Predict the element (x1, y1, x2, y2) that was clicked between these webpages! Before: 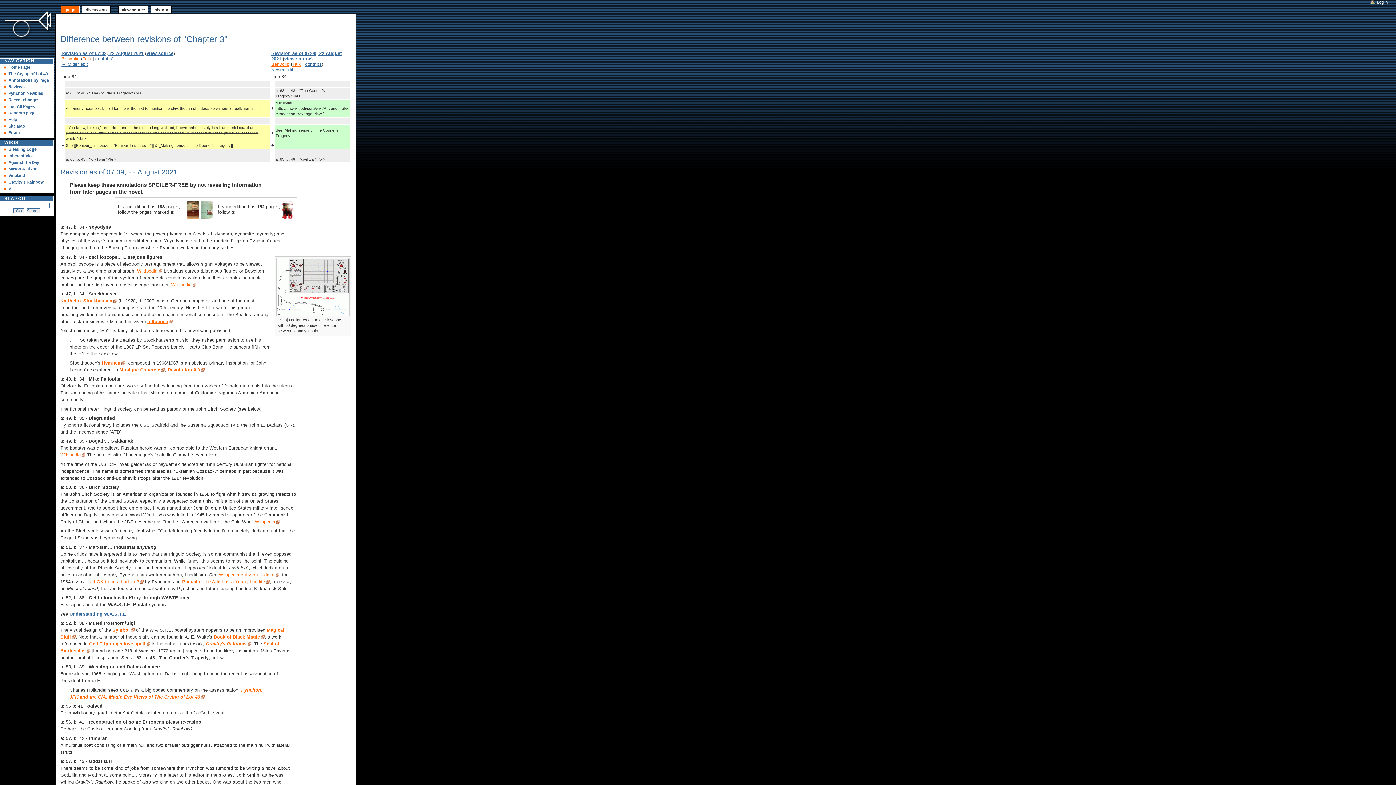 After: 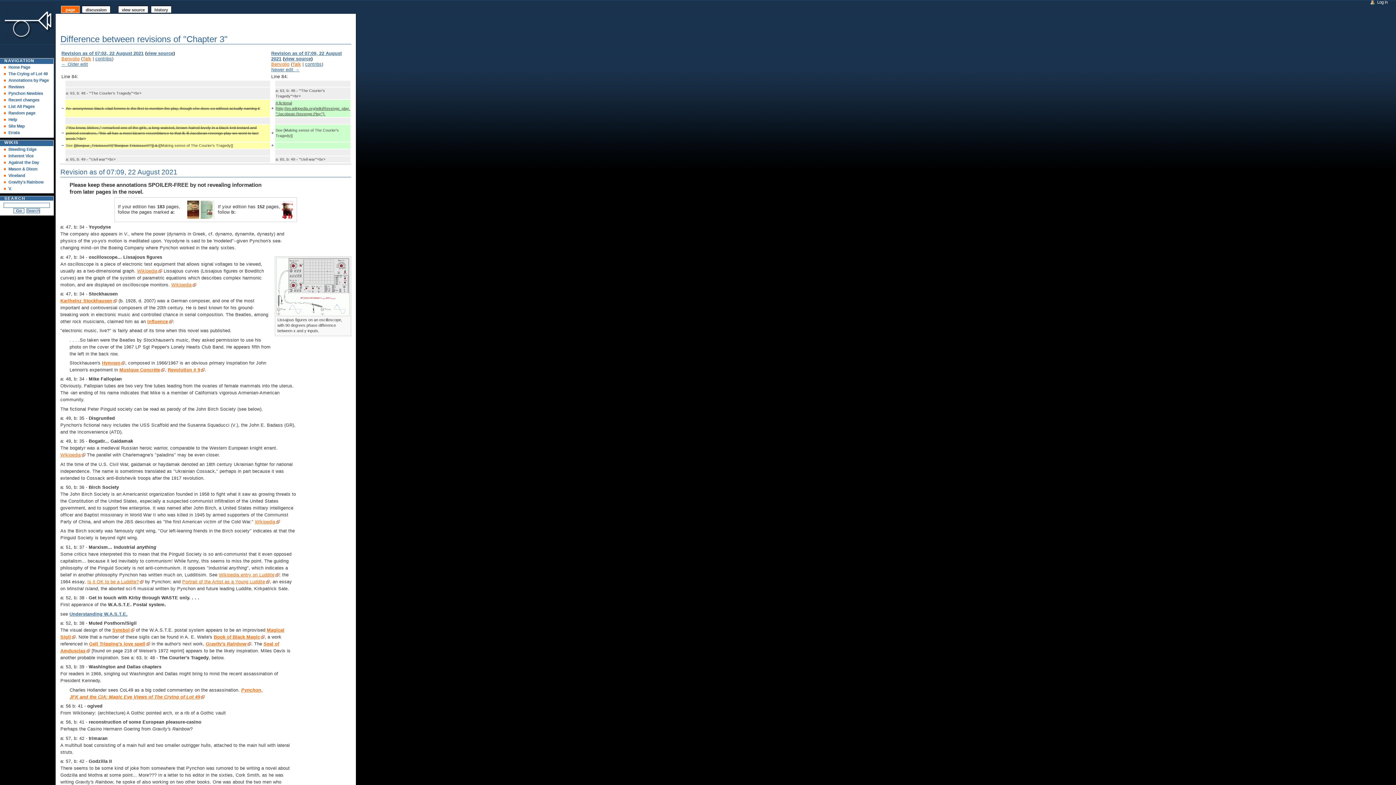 Action: label: Wikipedia bbox: (171, 282, 196, 287)